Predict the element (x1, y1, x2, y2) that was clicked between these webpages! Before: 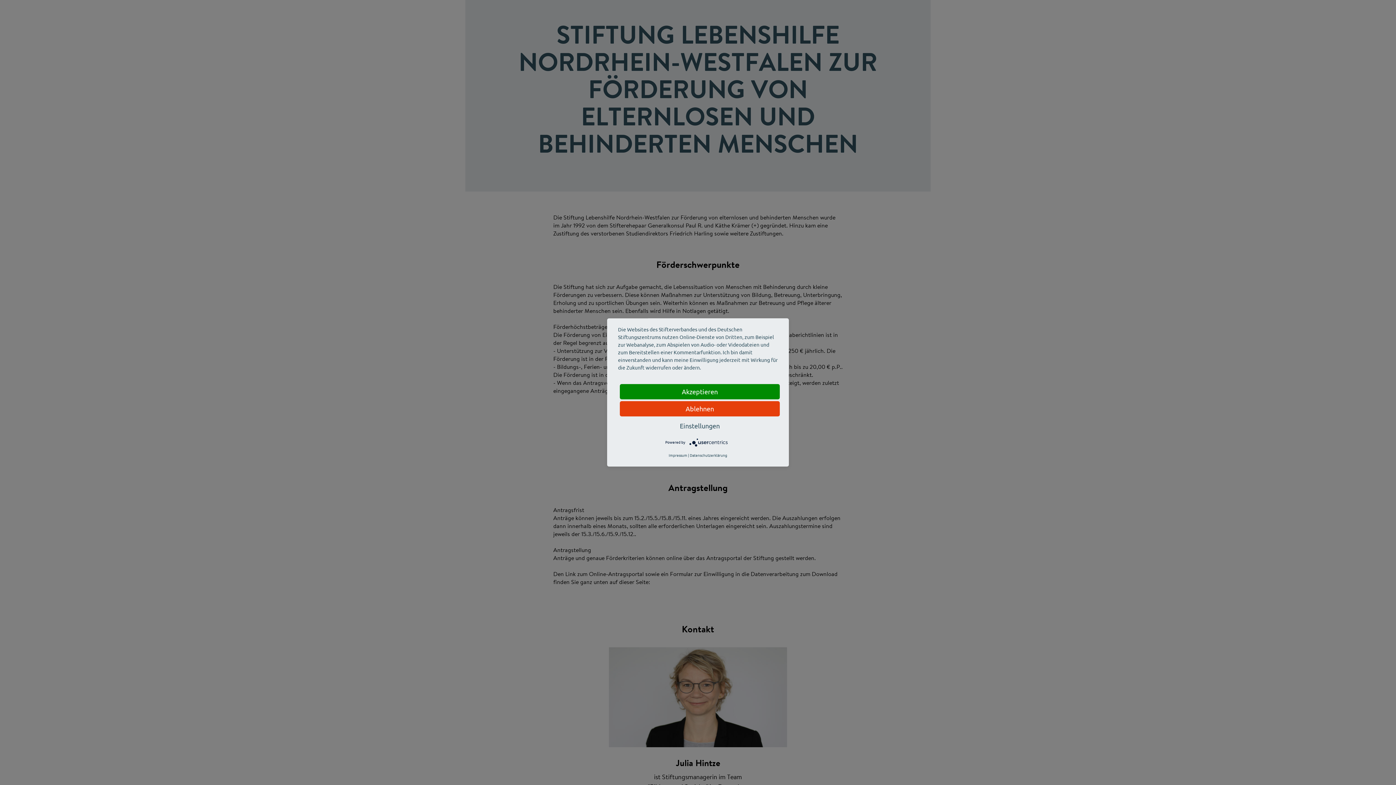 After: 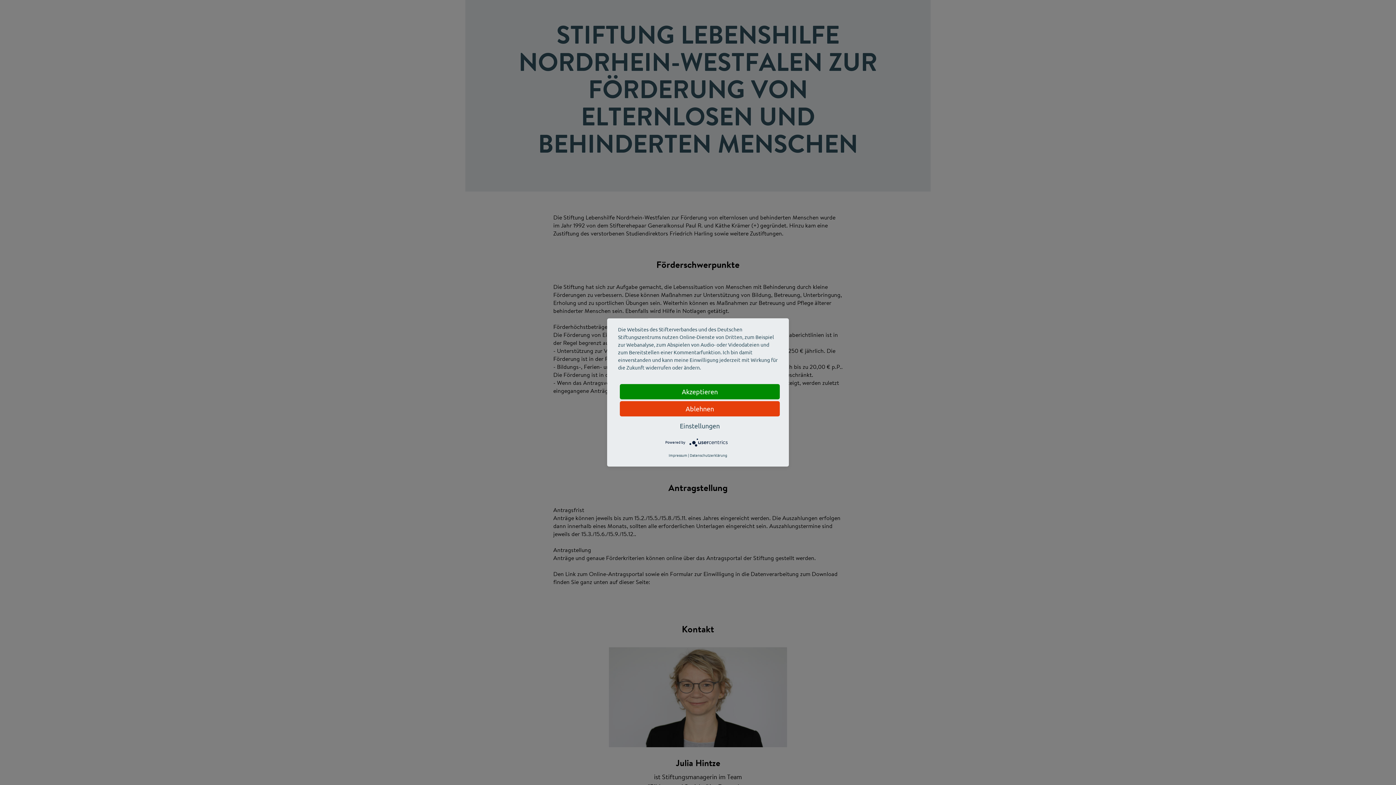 Action: bbox: (689, 439, 730, 445)